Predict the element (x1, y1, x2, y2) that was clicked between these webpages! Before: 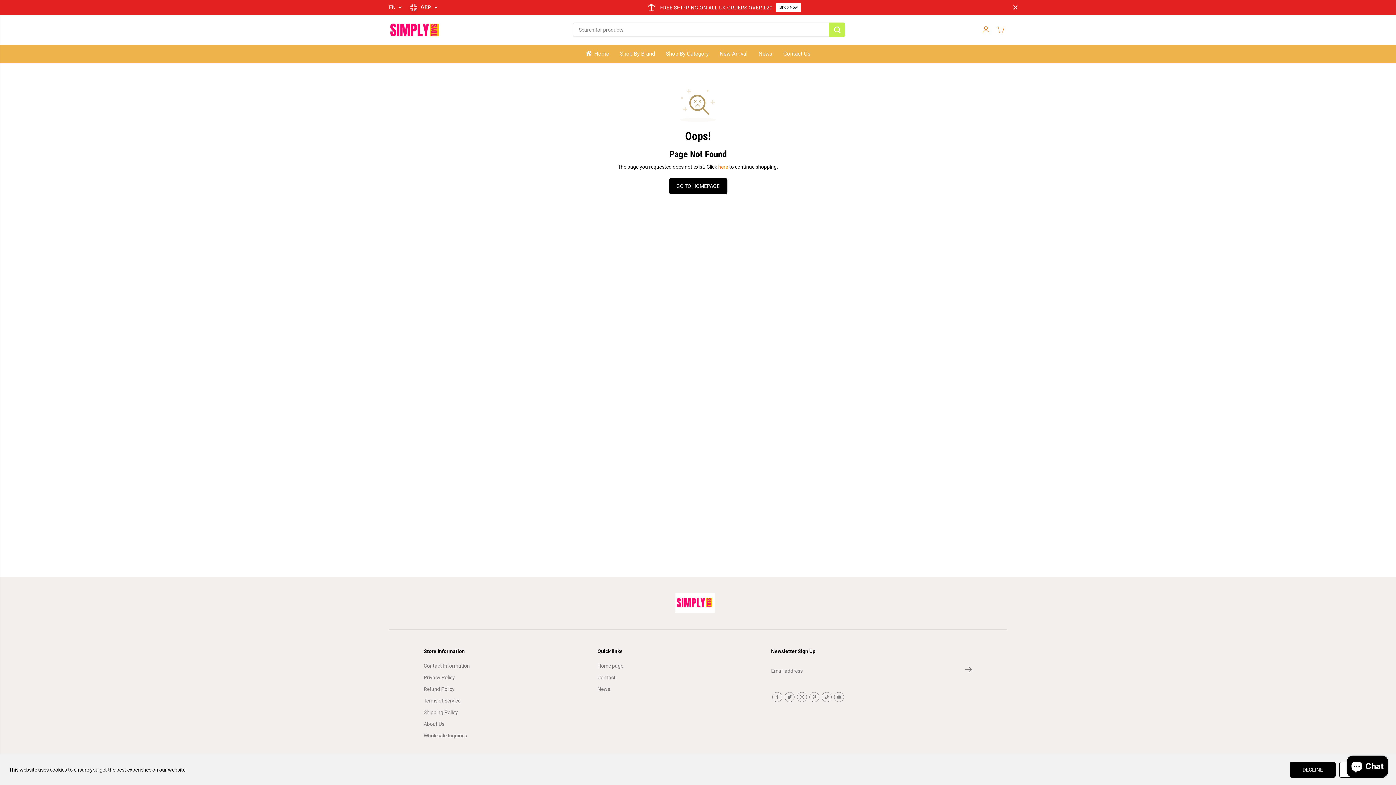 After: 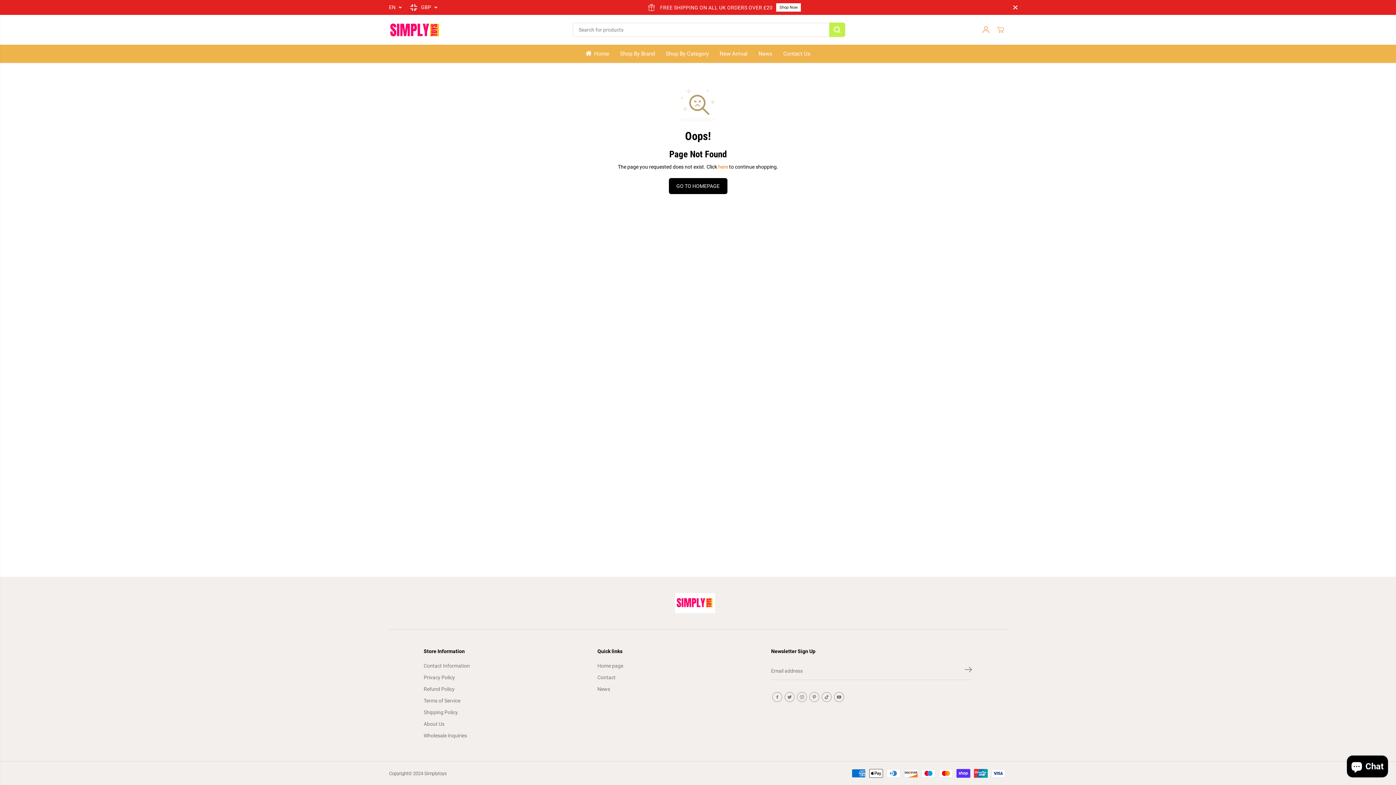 Action: label: DECLINE bbox: (1290, 762, 1336, 778)